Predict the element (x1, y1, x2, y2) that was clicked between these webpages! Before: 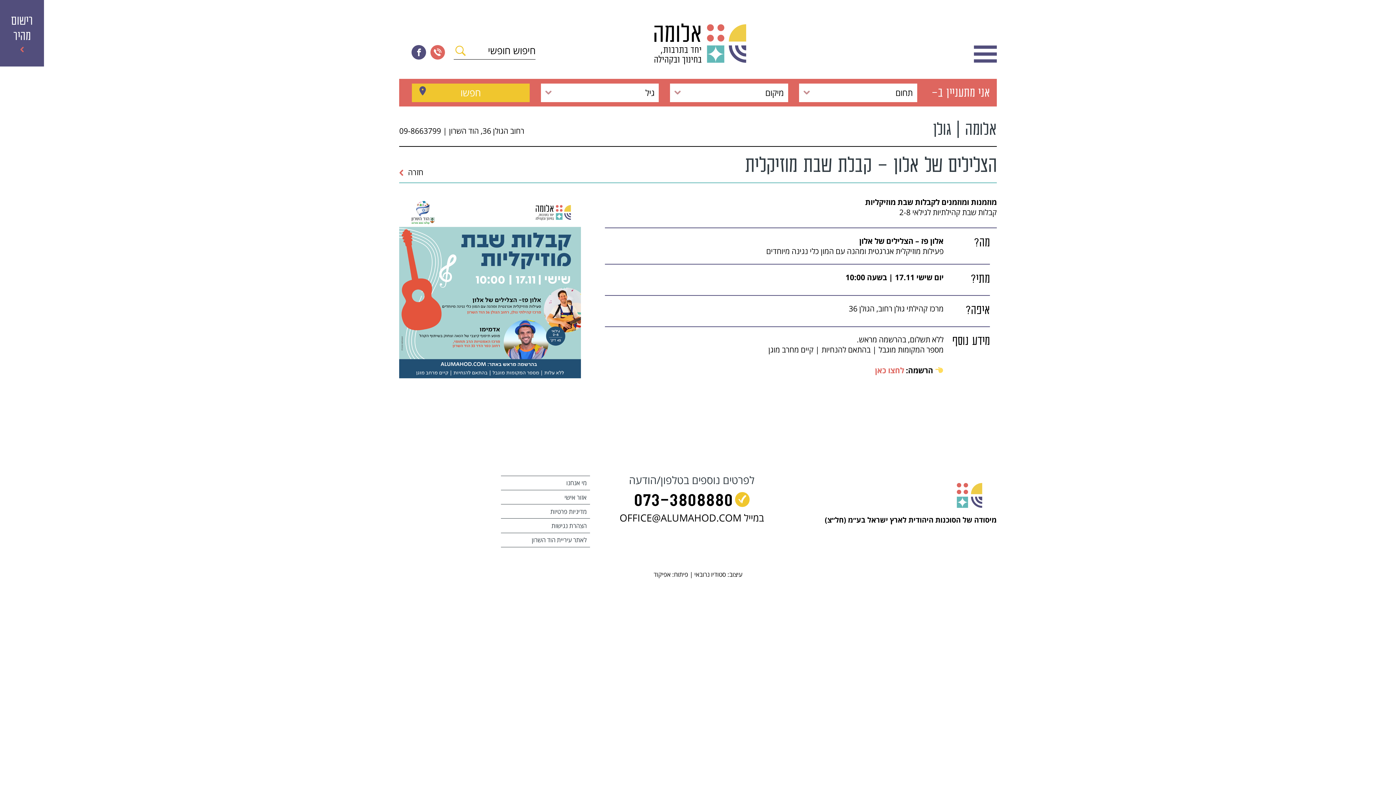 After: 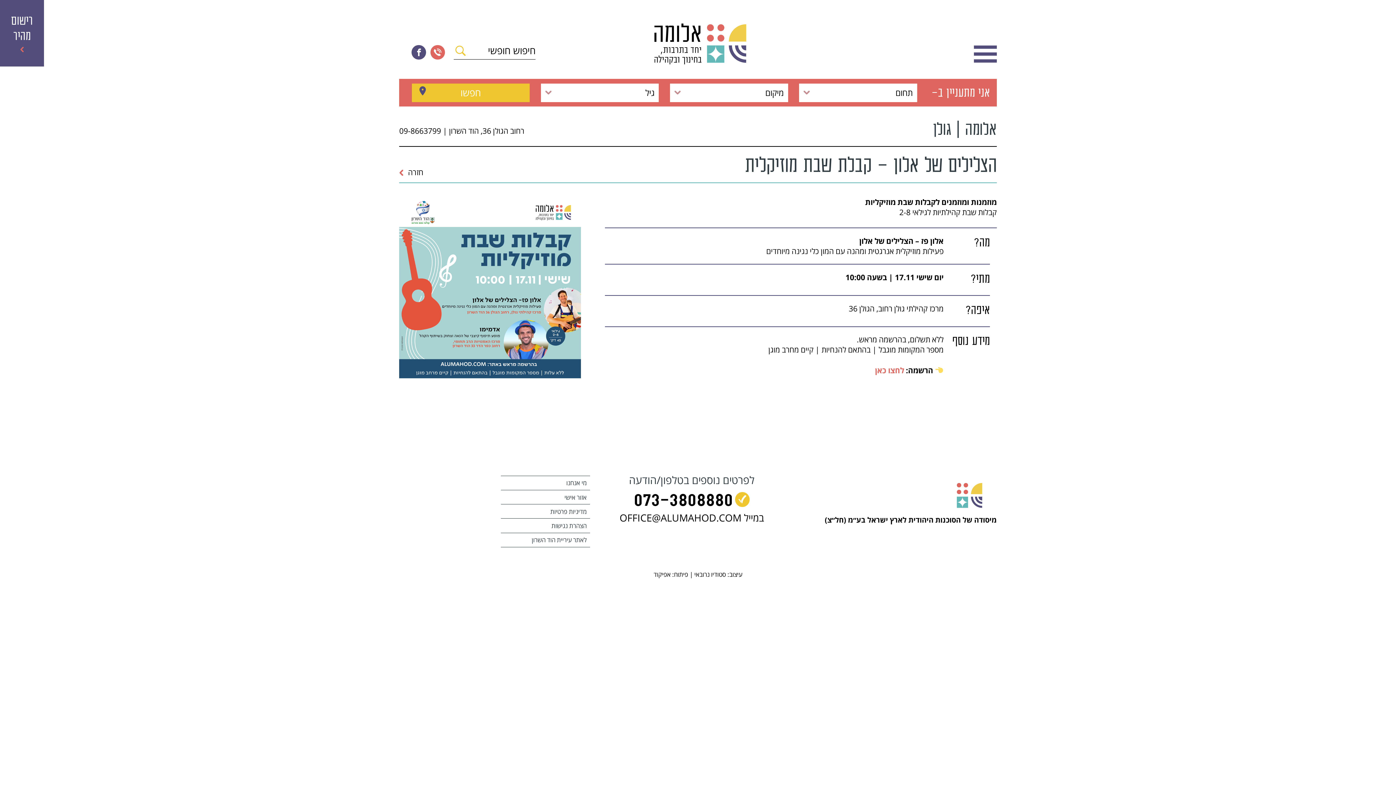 Action: bbox: (590, 511, 793, 524) label: במייל OFFICE@ALUMAHOD.COM